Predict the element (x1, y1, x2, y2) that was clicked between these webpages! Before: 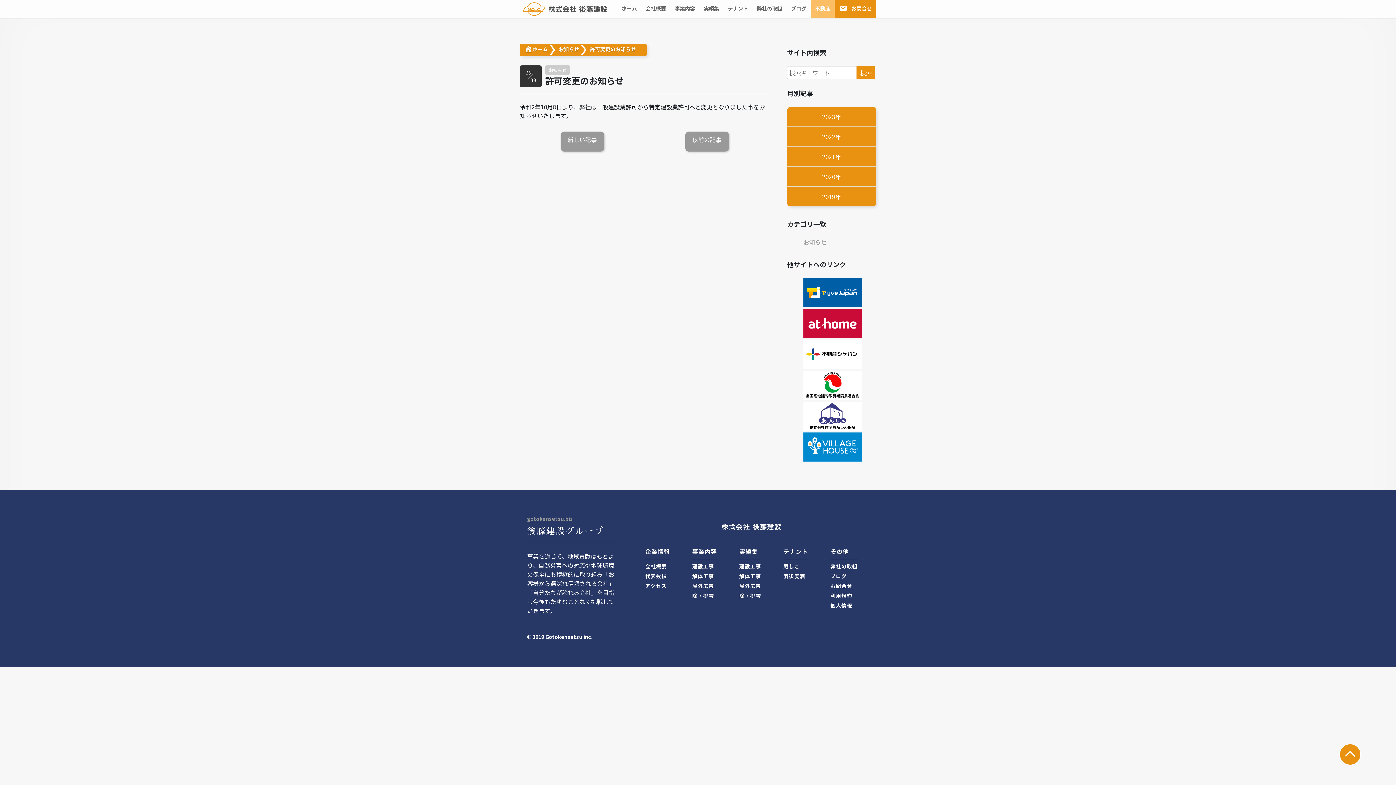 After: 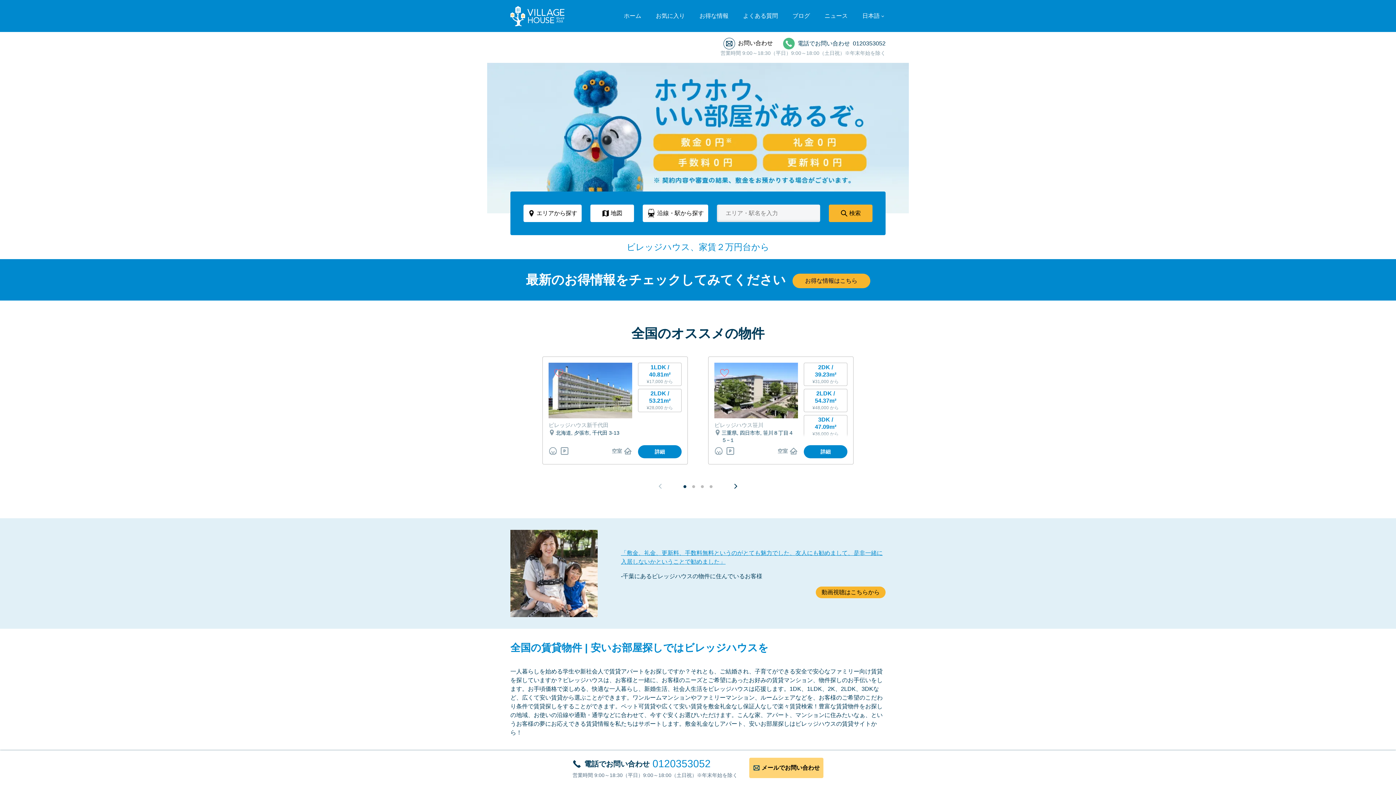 Action: bbox: (803, 441, 861, 450)